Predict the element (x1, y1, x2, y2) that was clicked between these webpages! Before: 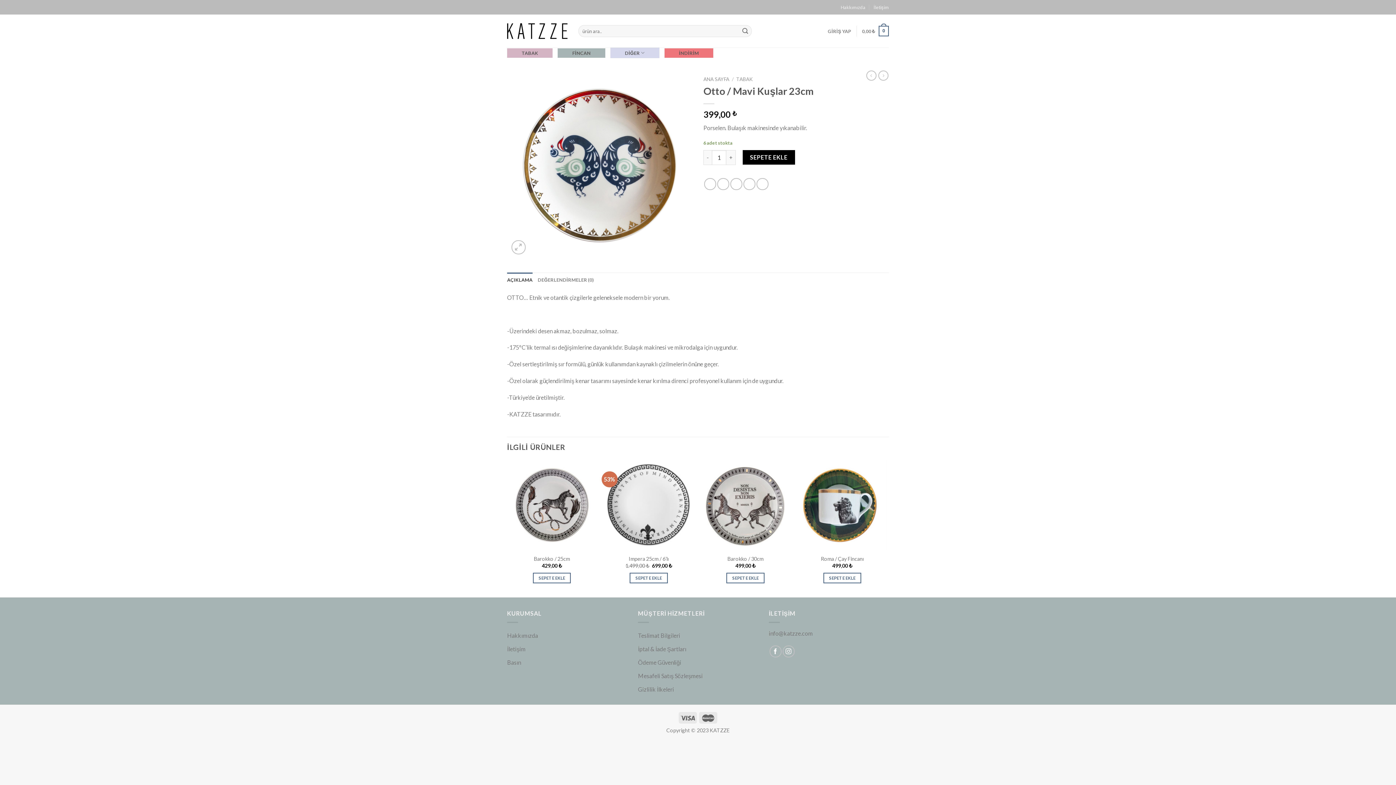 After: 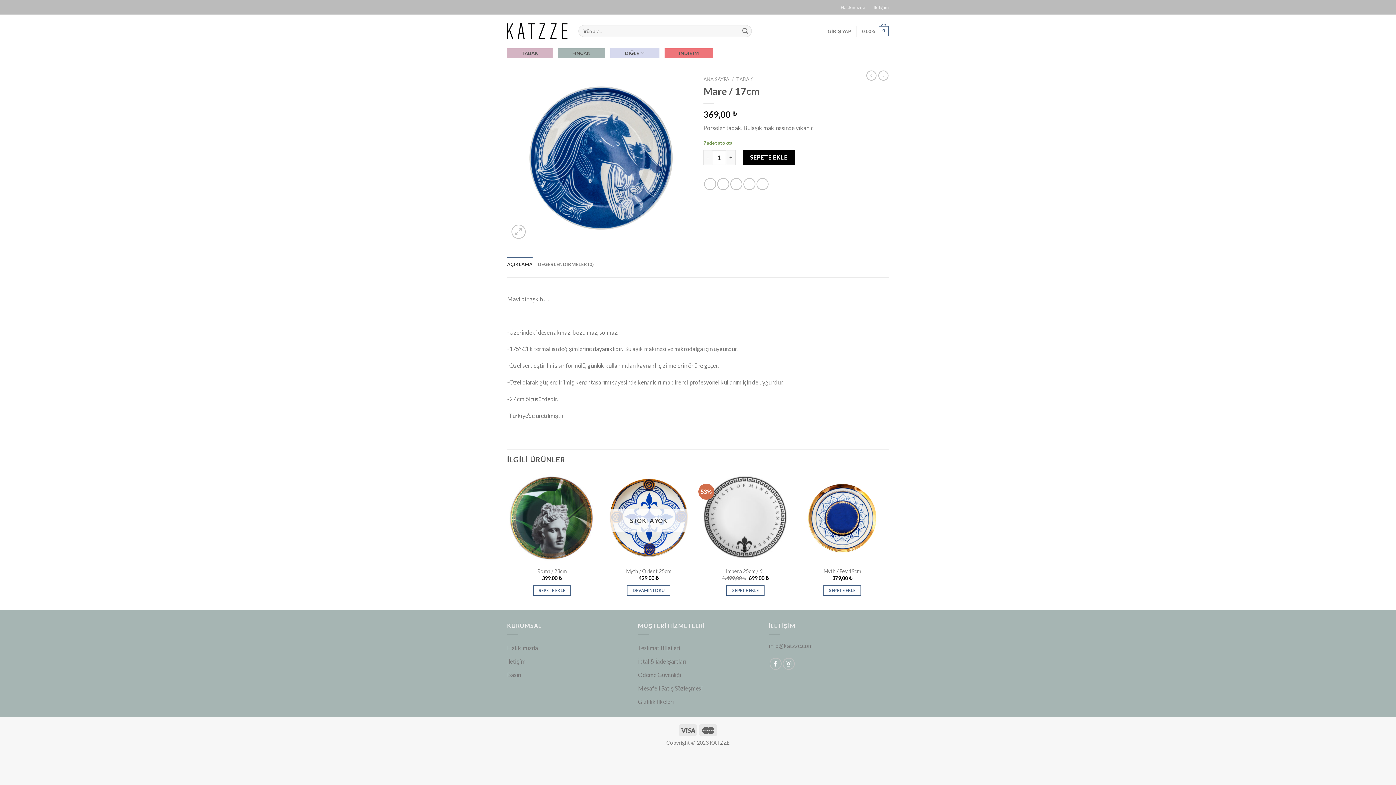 Action: bbox: (866, 70, 876, 80)